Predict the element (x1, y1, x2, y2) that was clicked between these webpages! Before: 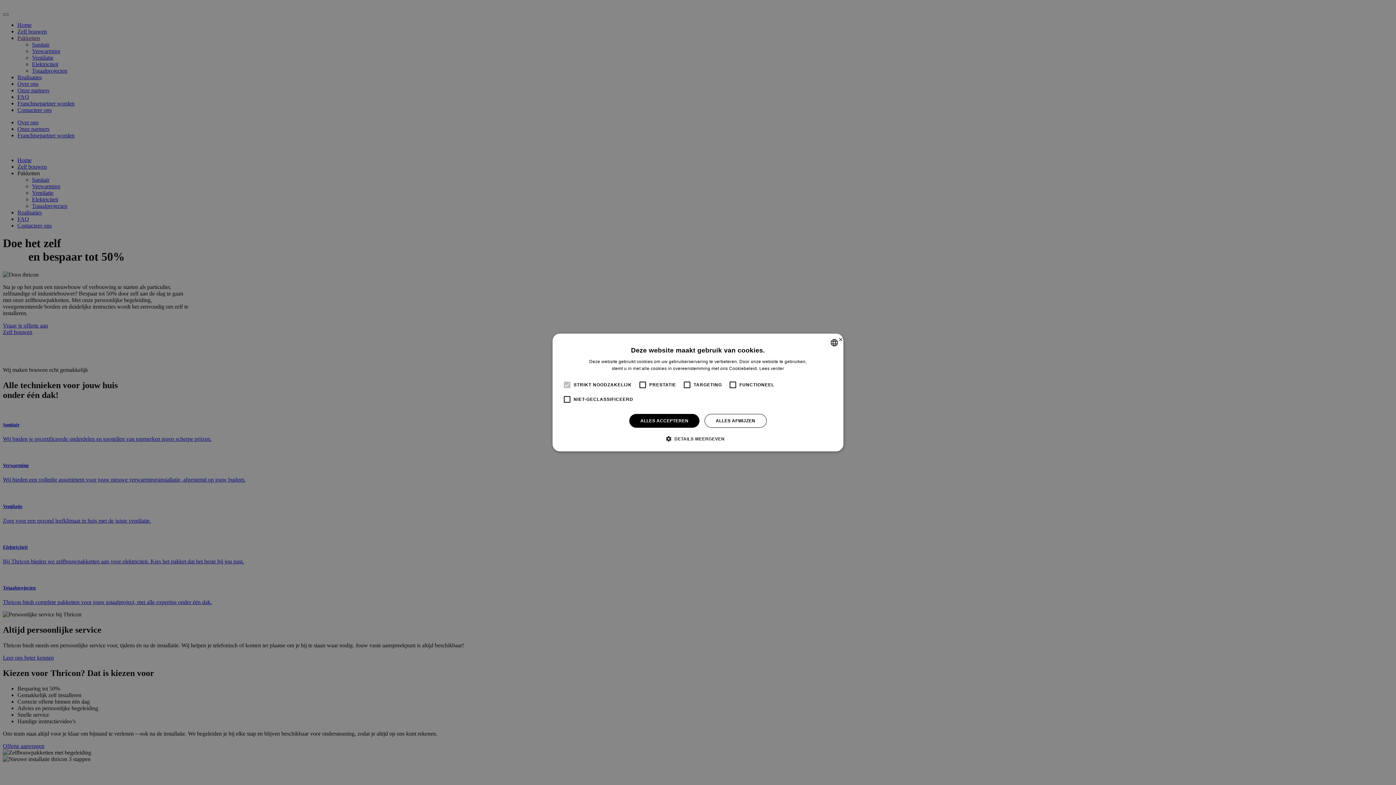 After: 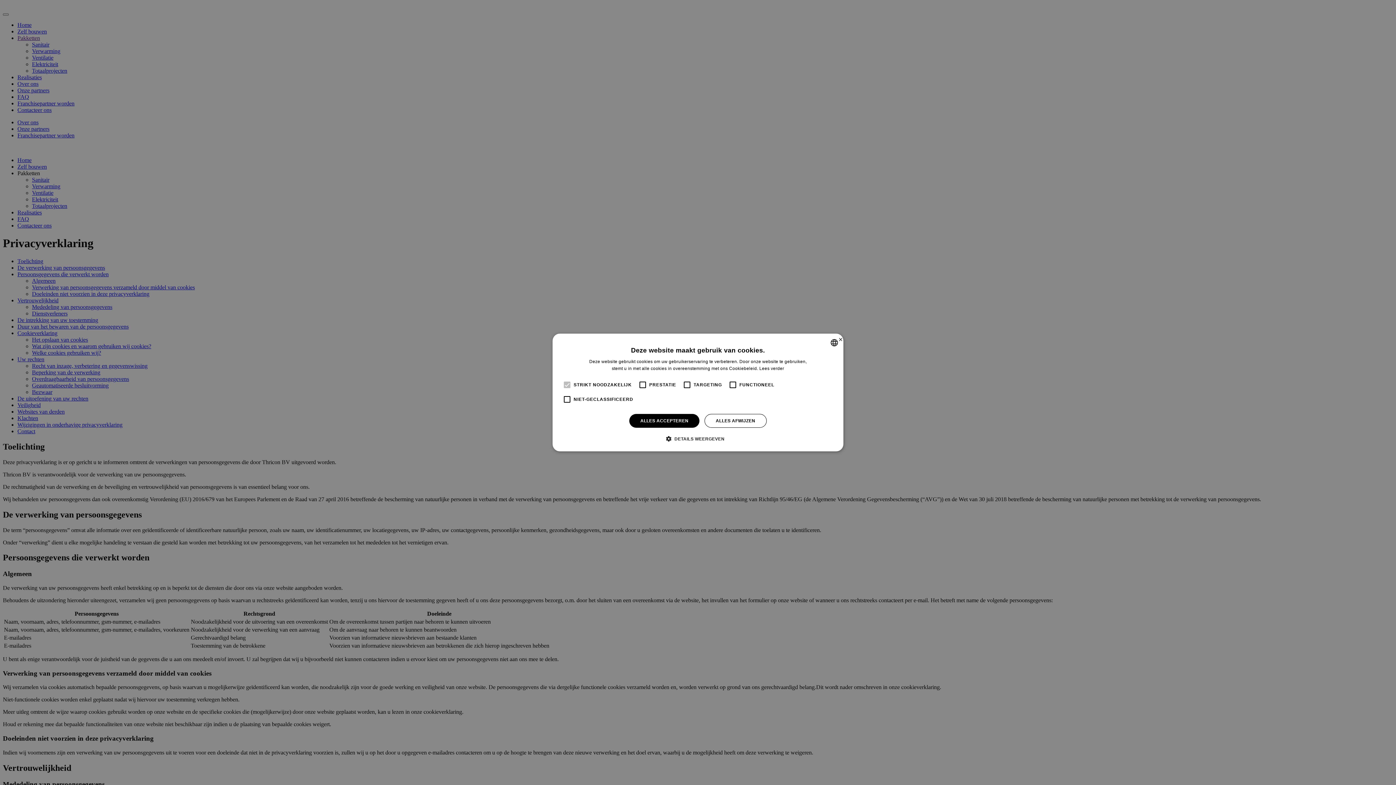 Action: label: Lees verder bbox: (759, 366, 784, 371)